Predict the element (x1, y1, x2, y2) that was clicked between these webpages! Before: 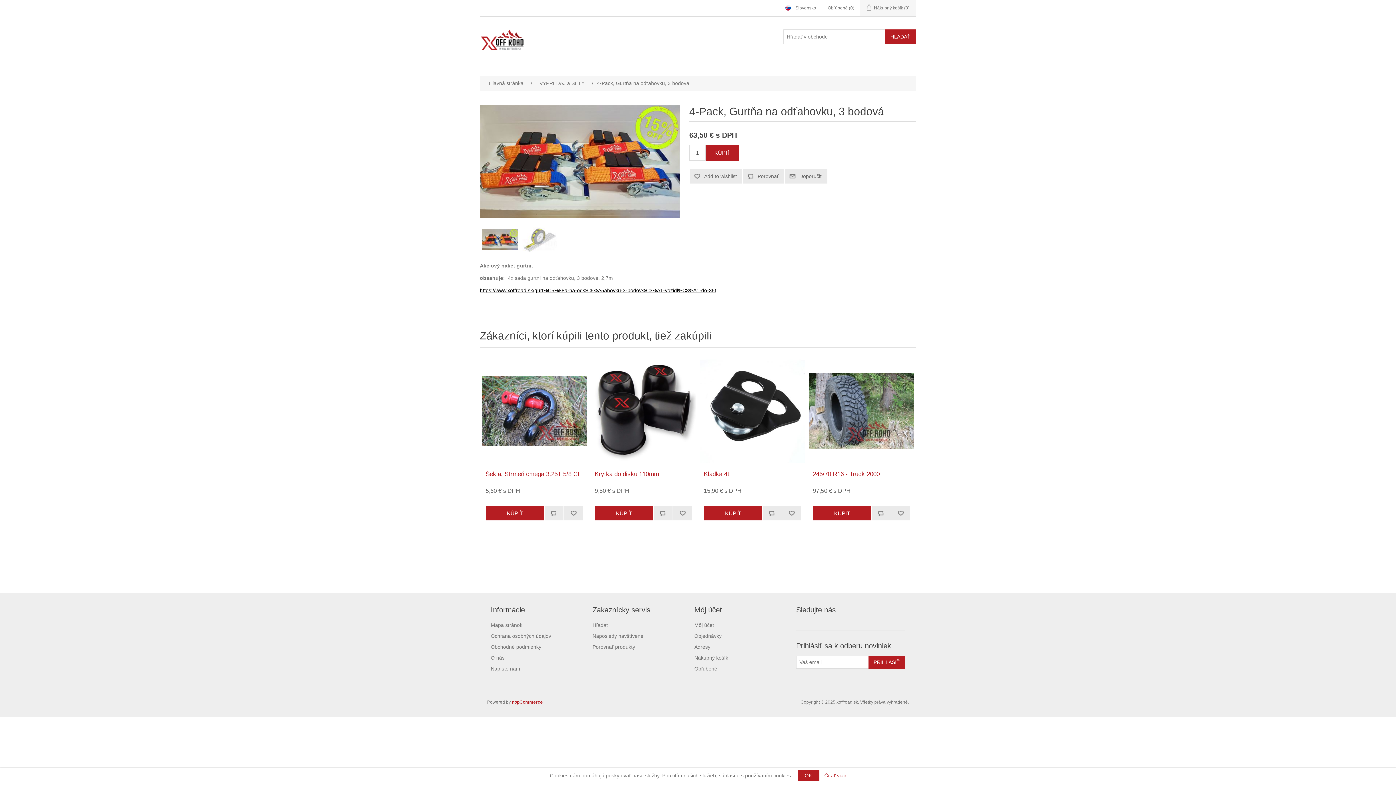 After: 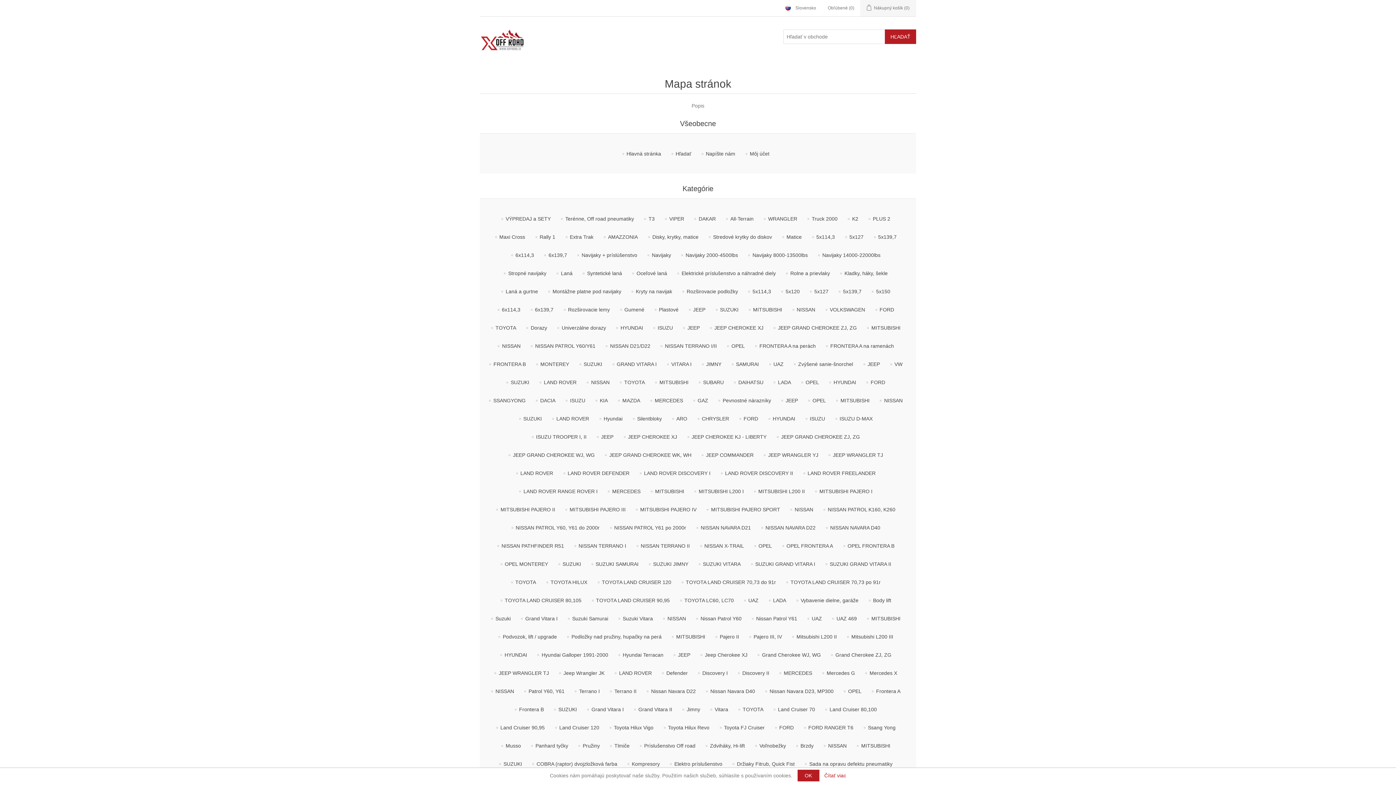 Action: bbox: (490, 622, 522, 628) label: Mapa stránok